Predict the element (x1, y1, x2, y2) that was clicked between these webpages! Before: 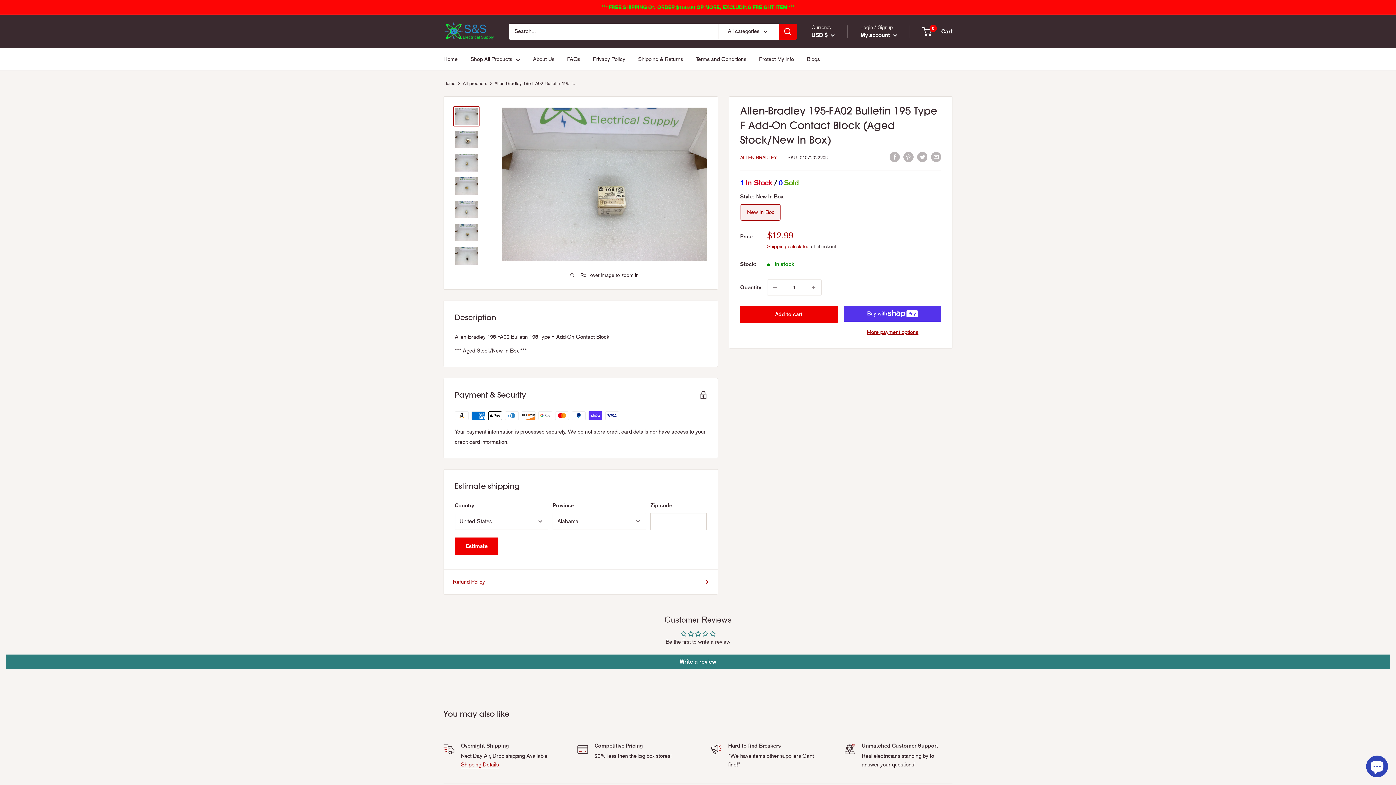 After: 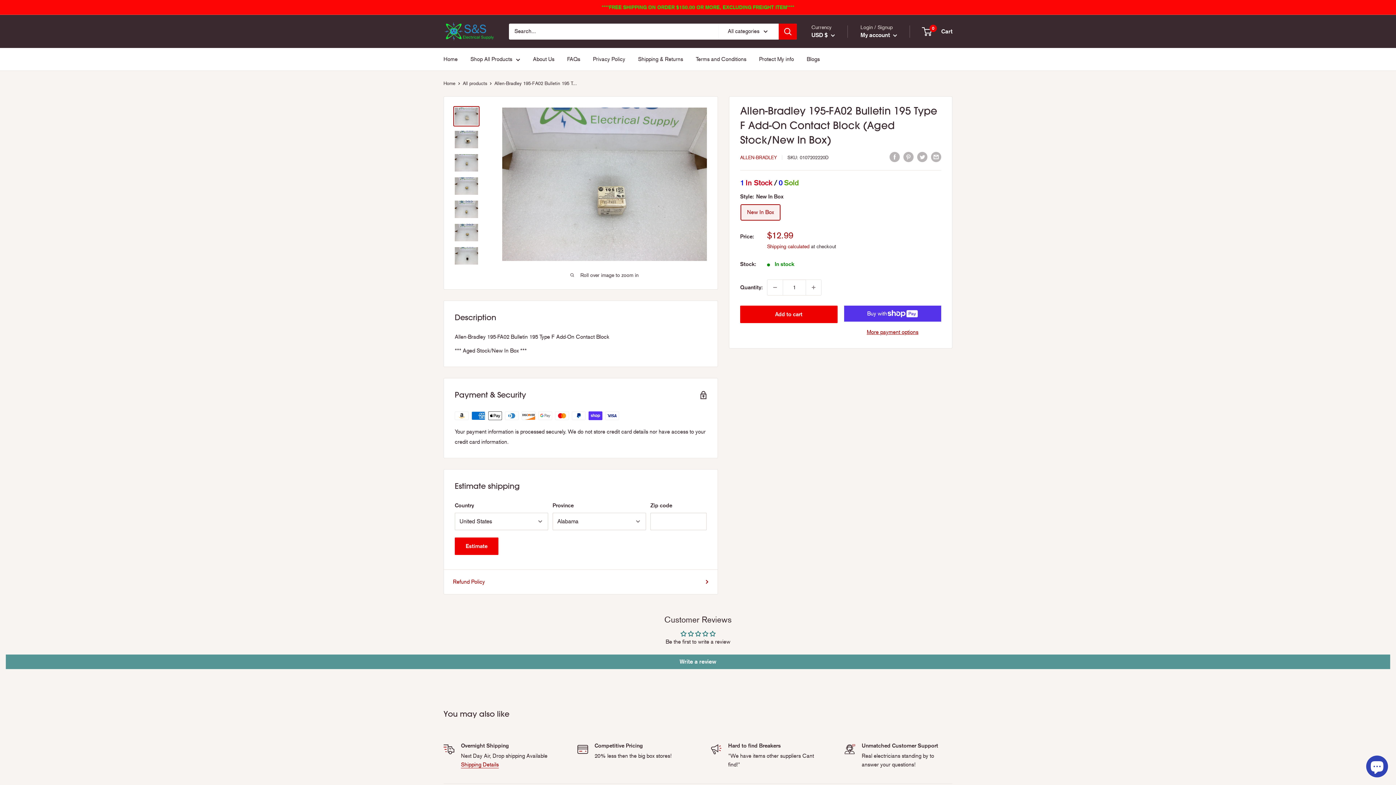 Action: label: Write a review bbox: (5, 654, 1390, 669)